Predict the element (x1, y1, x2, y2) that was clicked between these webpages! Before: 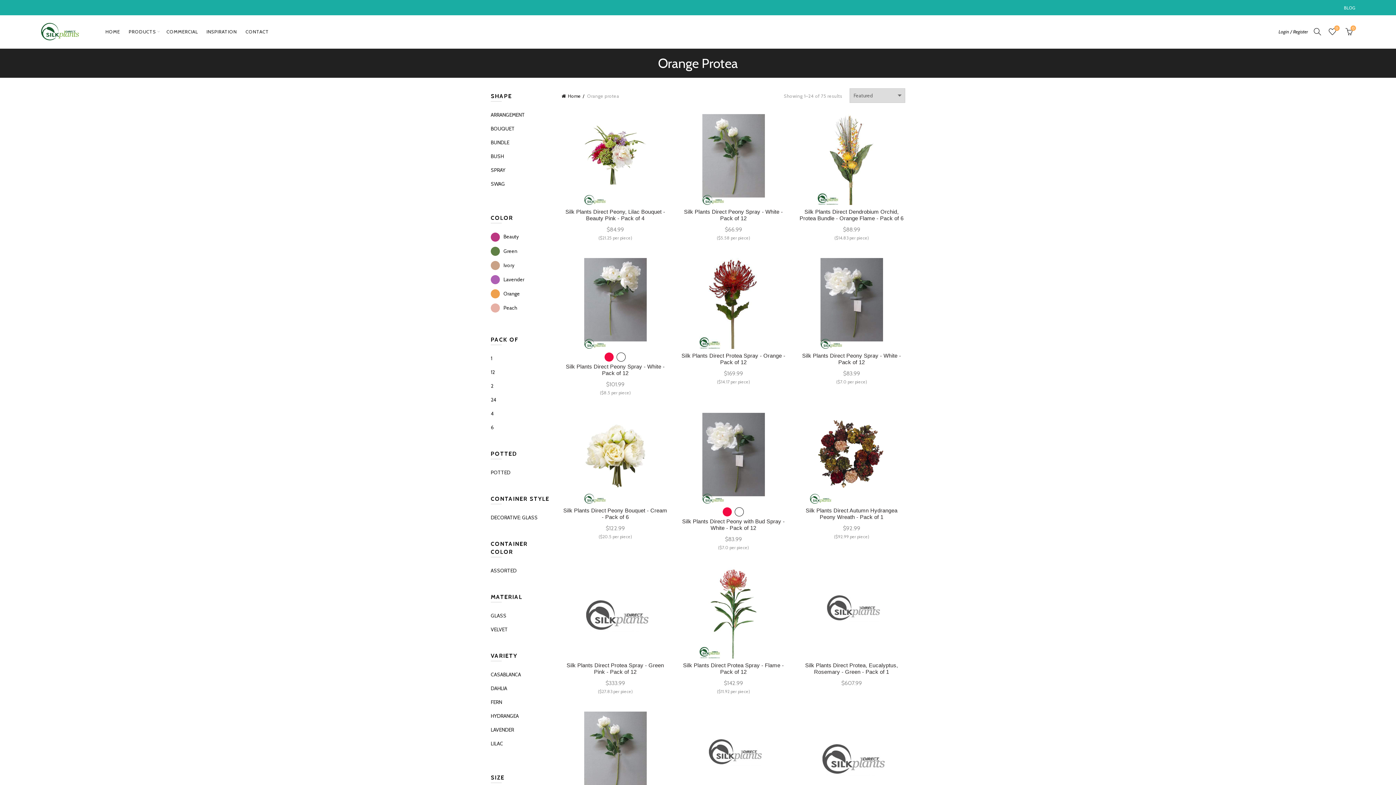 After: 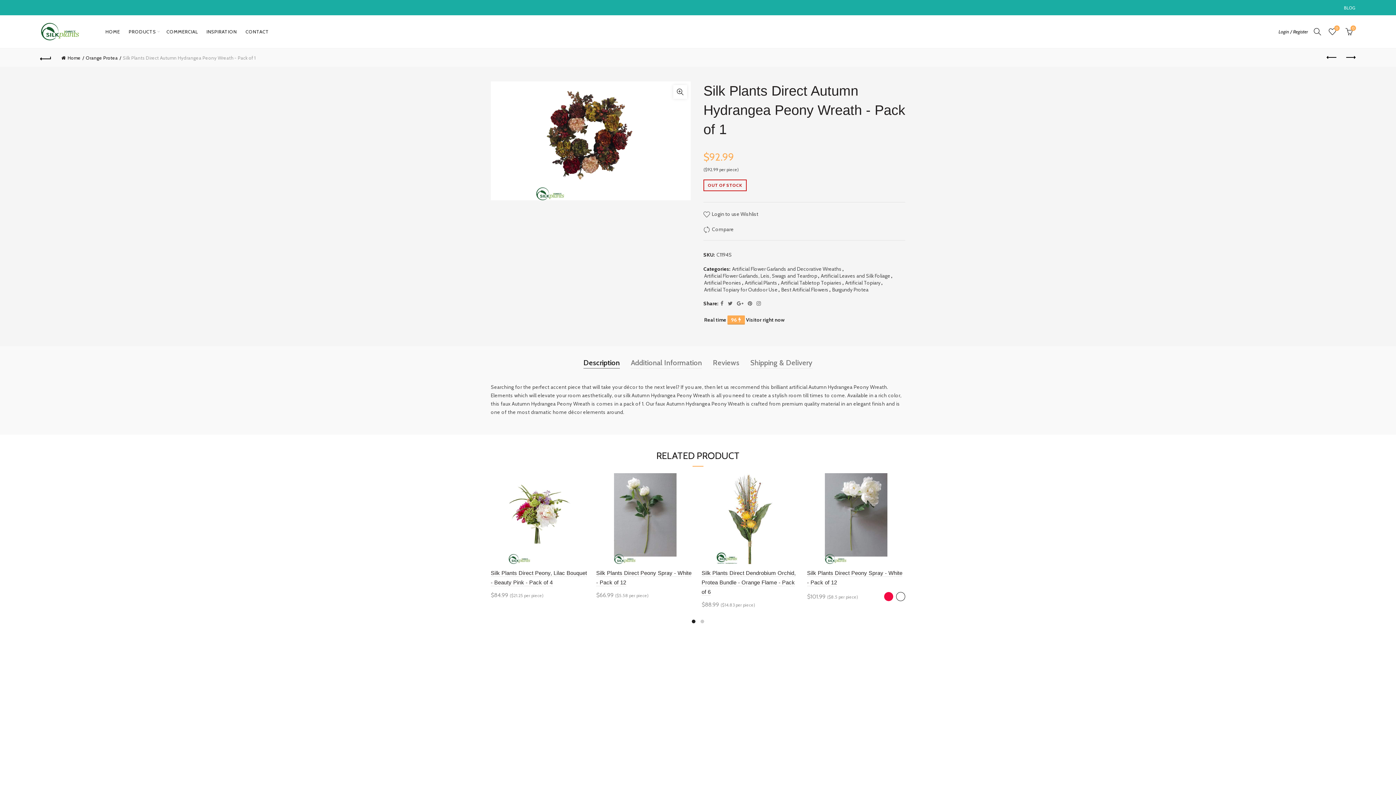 Action: bbox: (798, 413, 905, 504)